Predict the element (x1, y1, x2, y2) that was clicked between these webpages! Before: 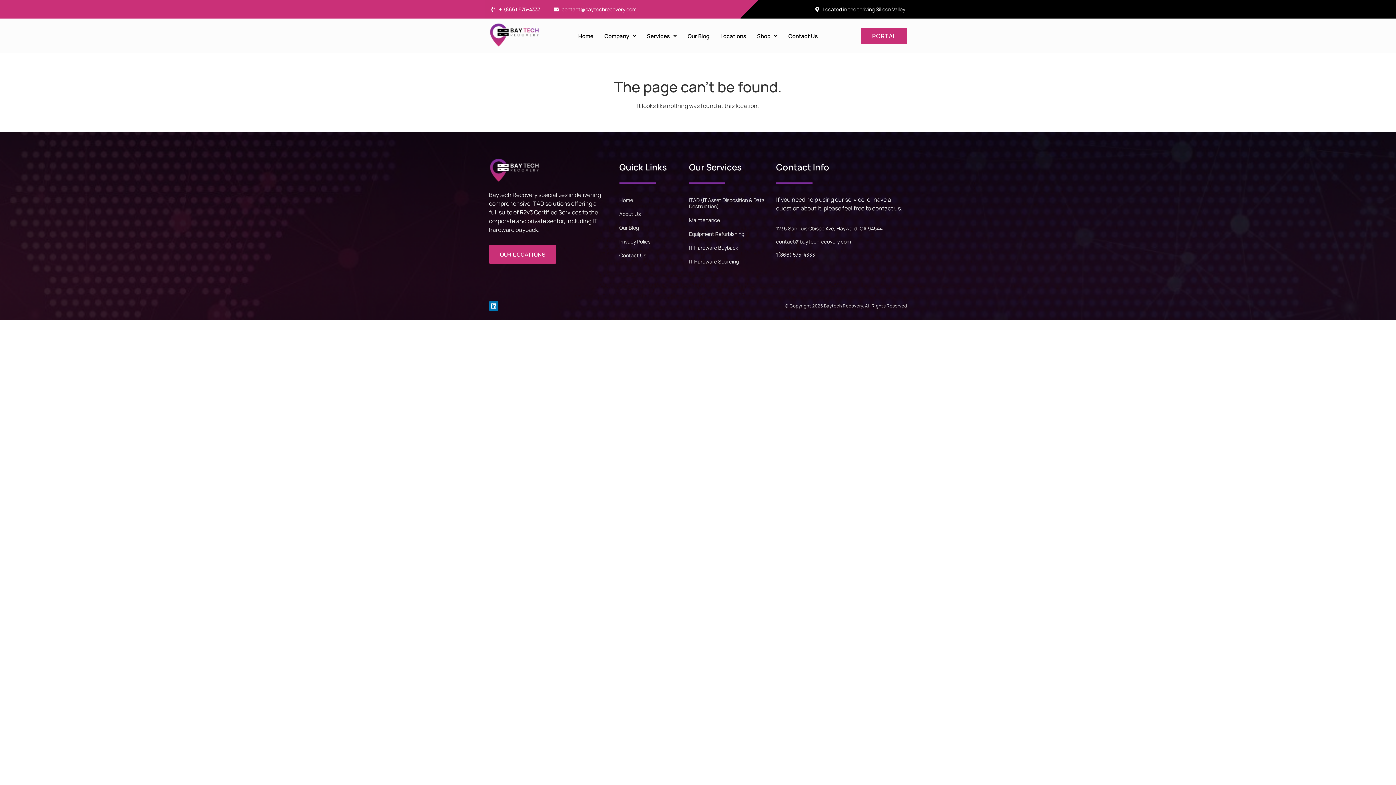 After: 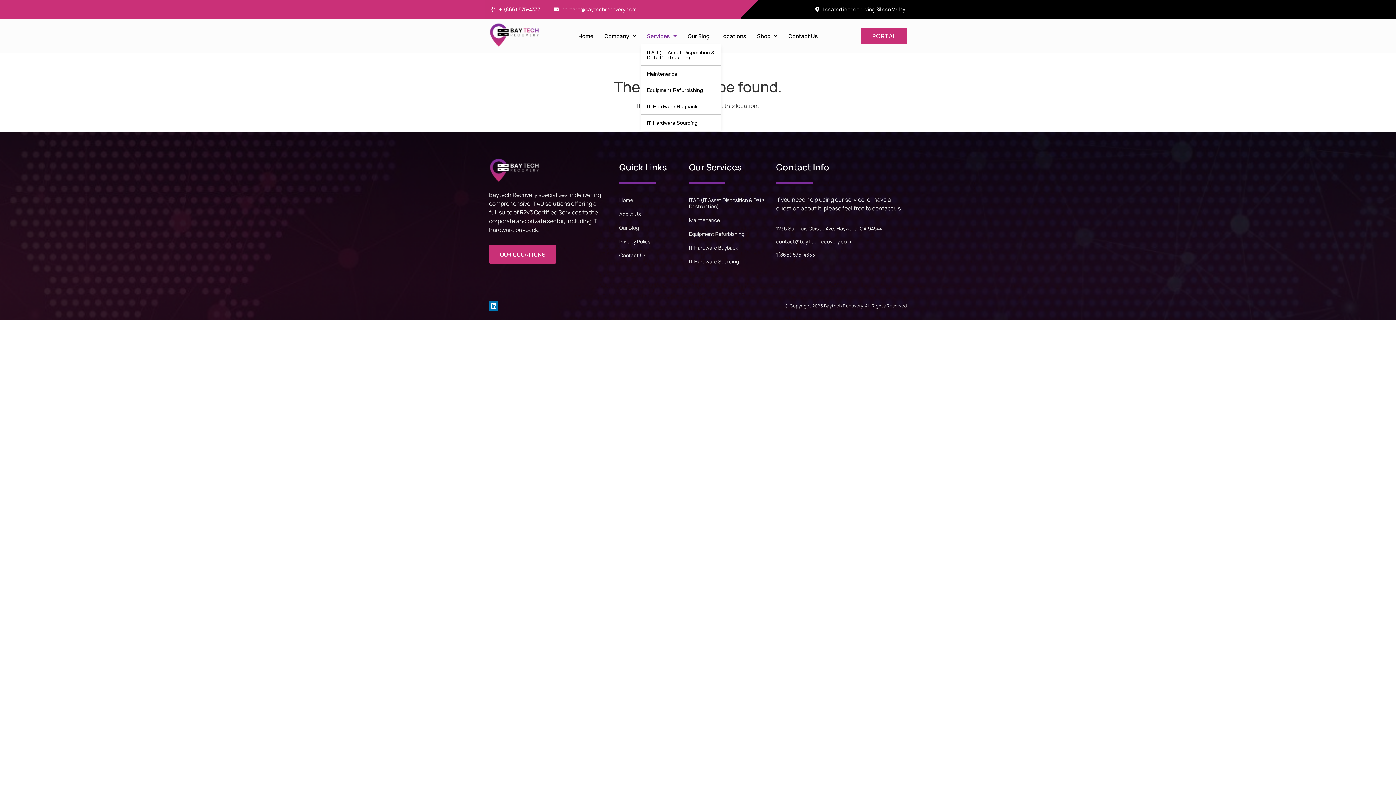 Action: bbox: (641, 27, 682, 44) label: Services